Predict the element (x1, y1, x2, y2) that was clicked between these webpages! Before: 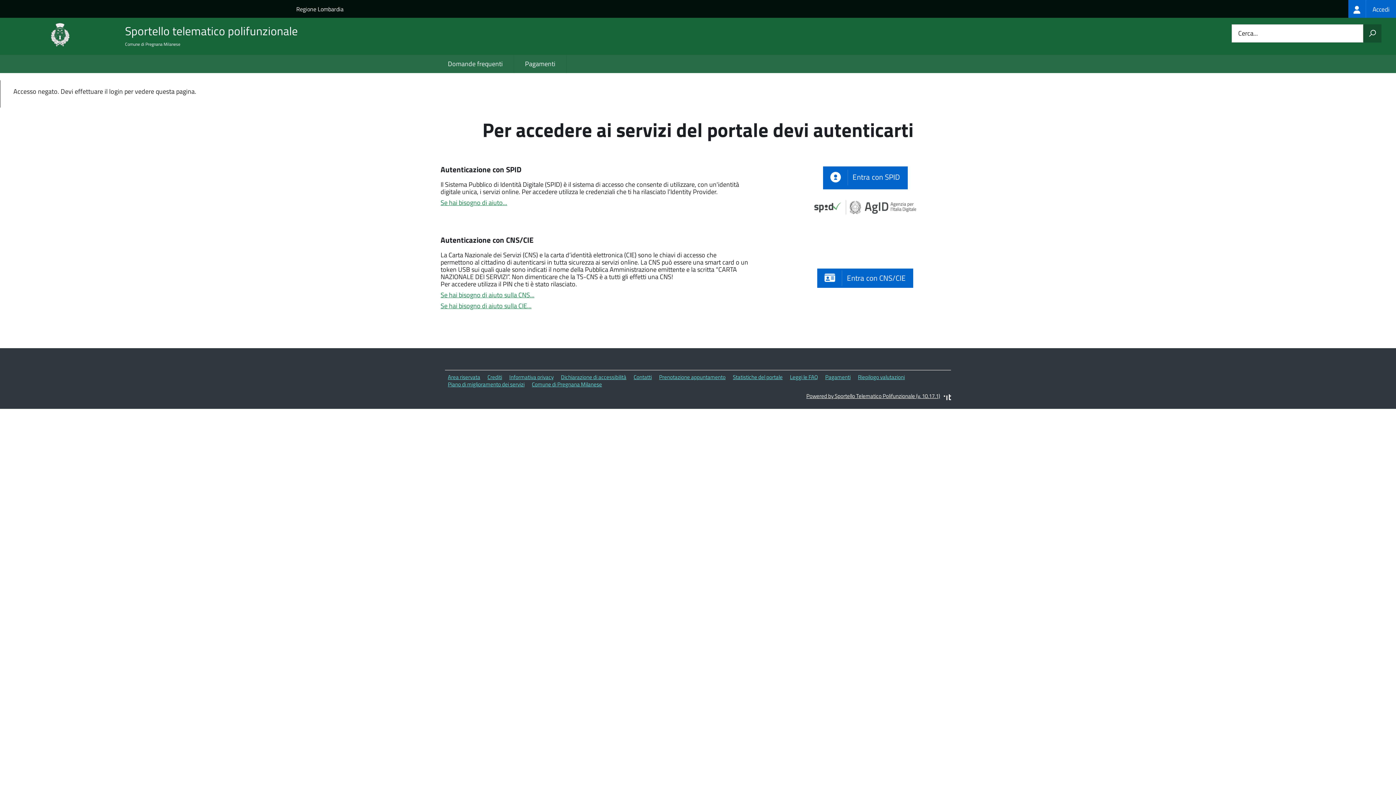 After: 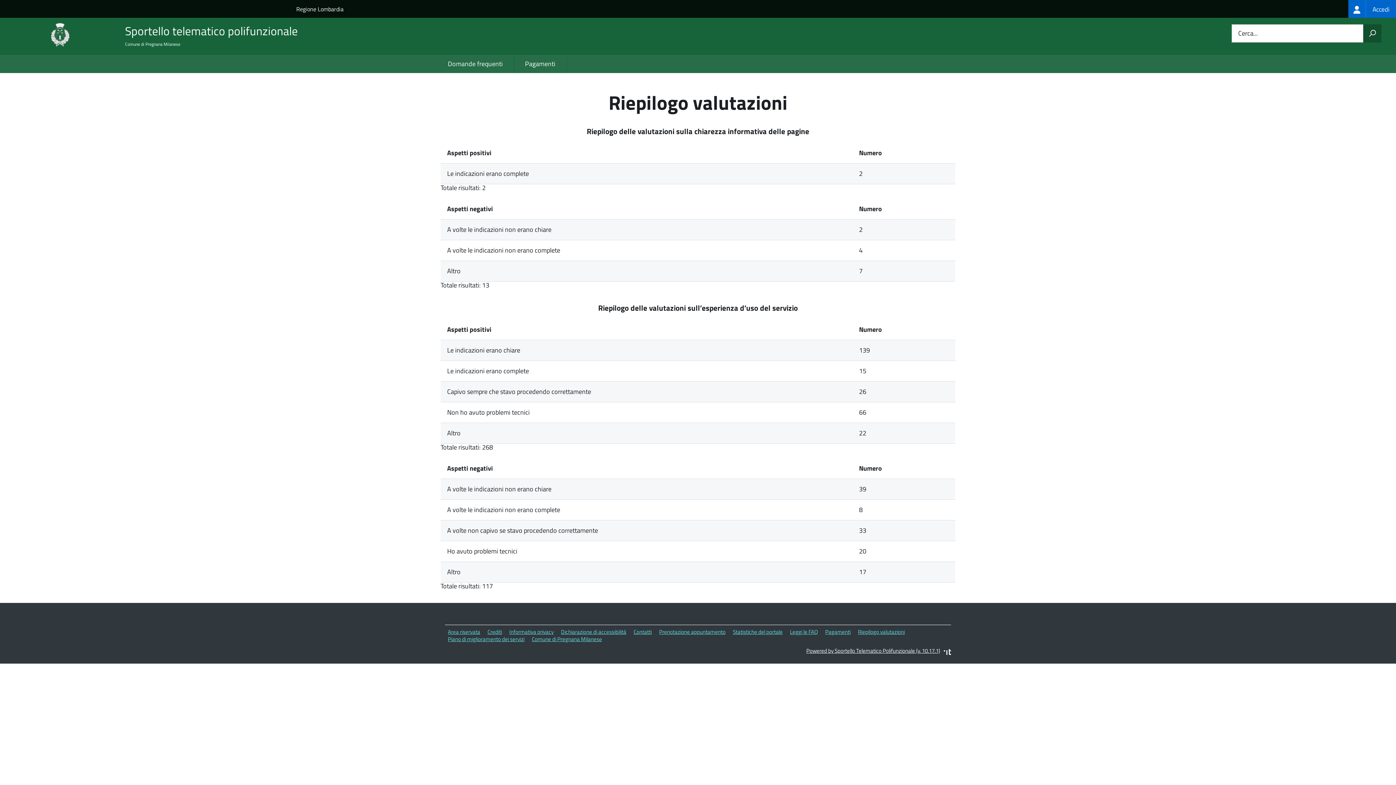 Action: label: Riepilogo valutazioni bbox: (858, 373, 905, 381)